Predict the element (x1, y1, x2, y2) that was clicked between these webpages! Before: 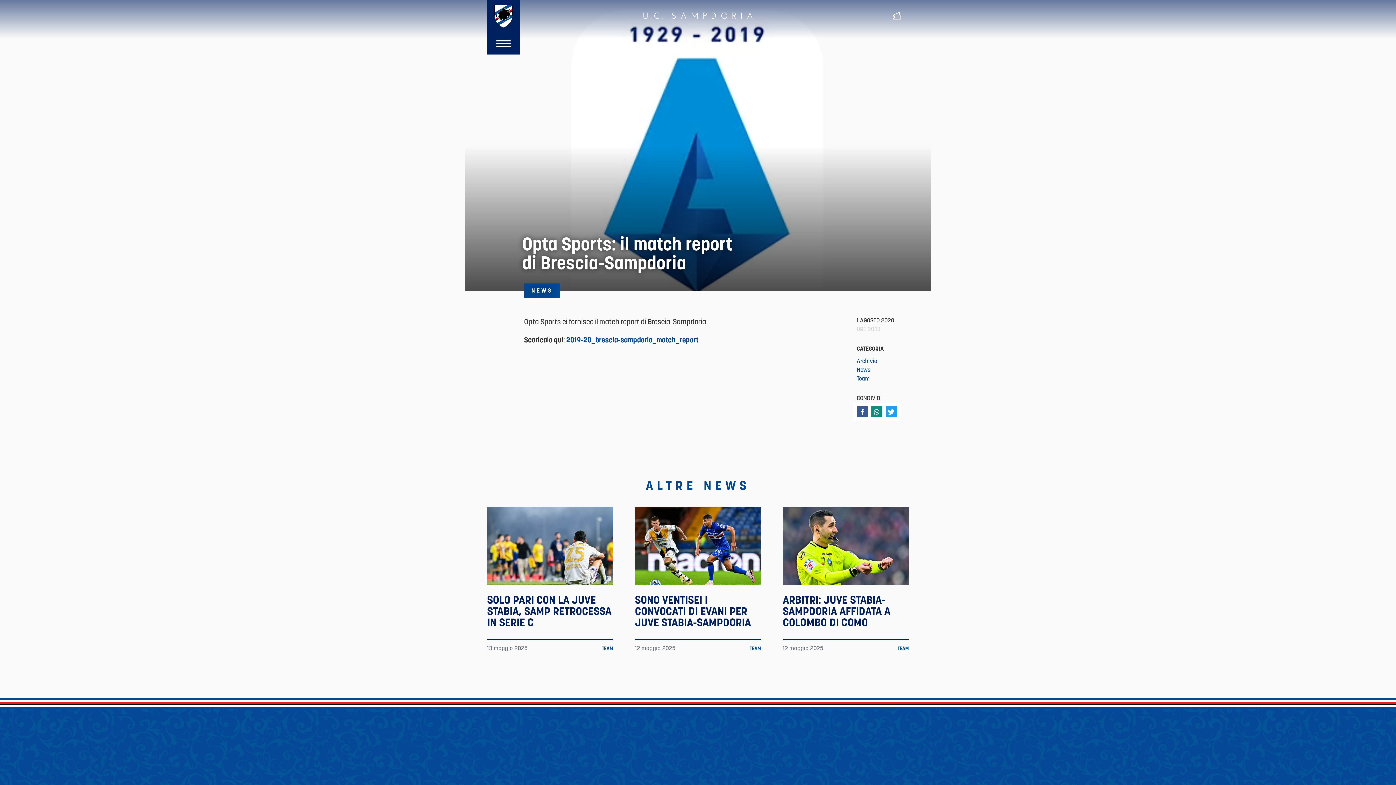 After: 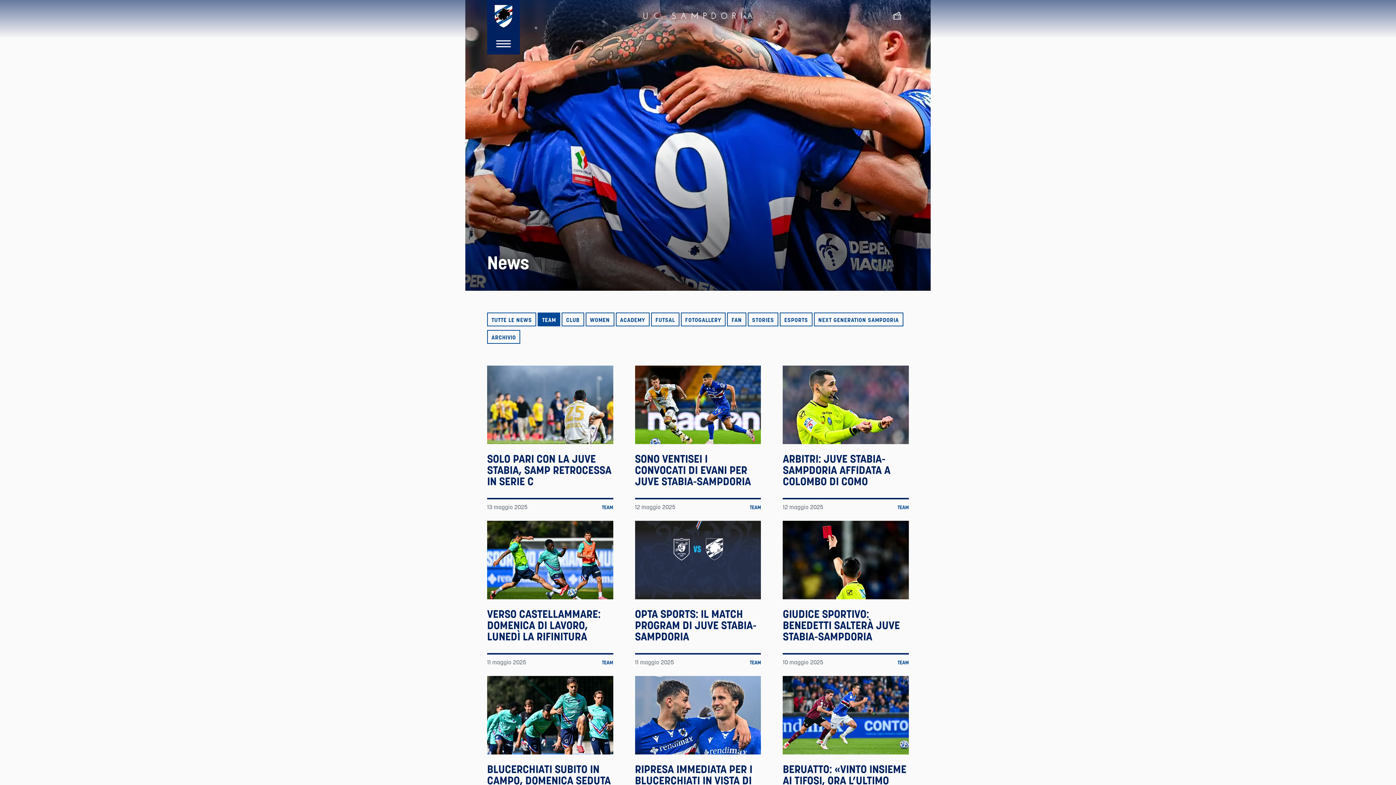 Action: label: Team bbox: (856, 374, 870, 382)